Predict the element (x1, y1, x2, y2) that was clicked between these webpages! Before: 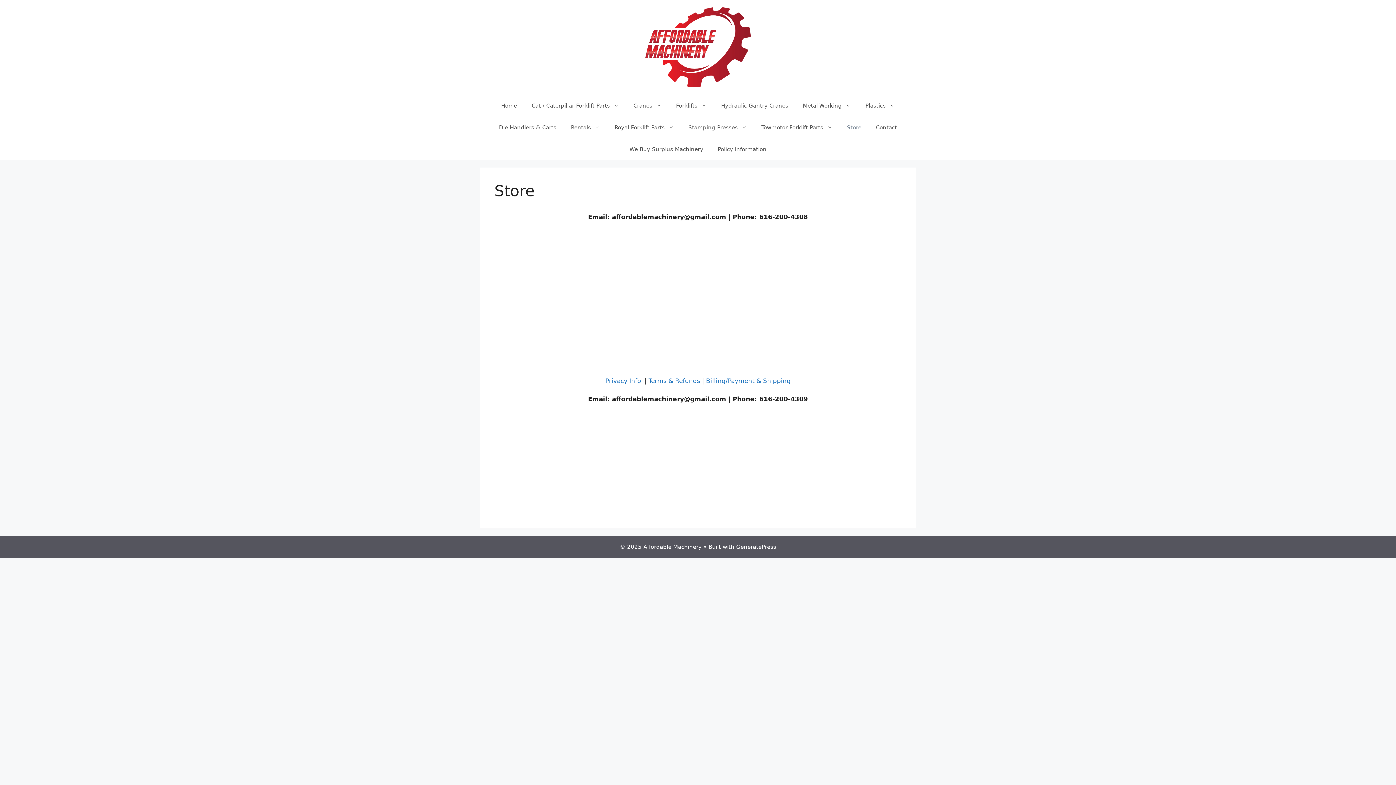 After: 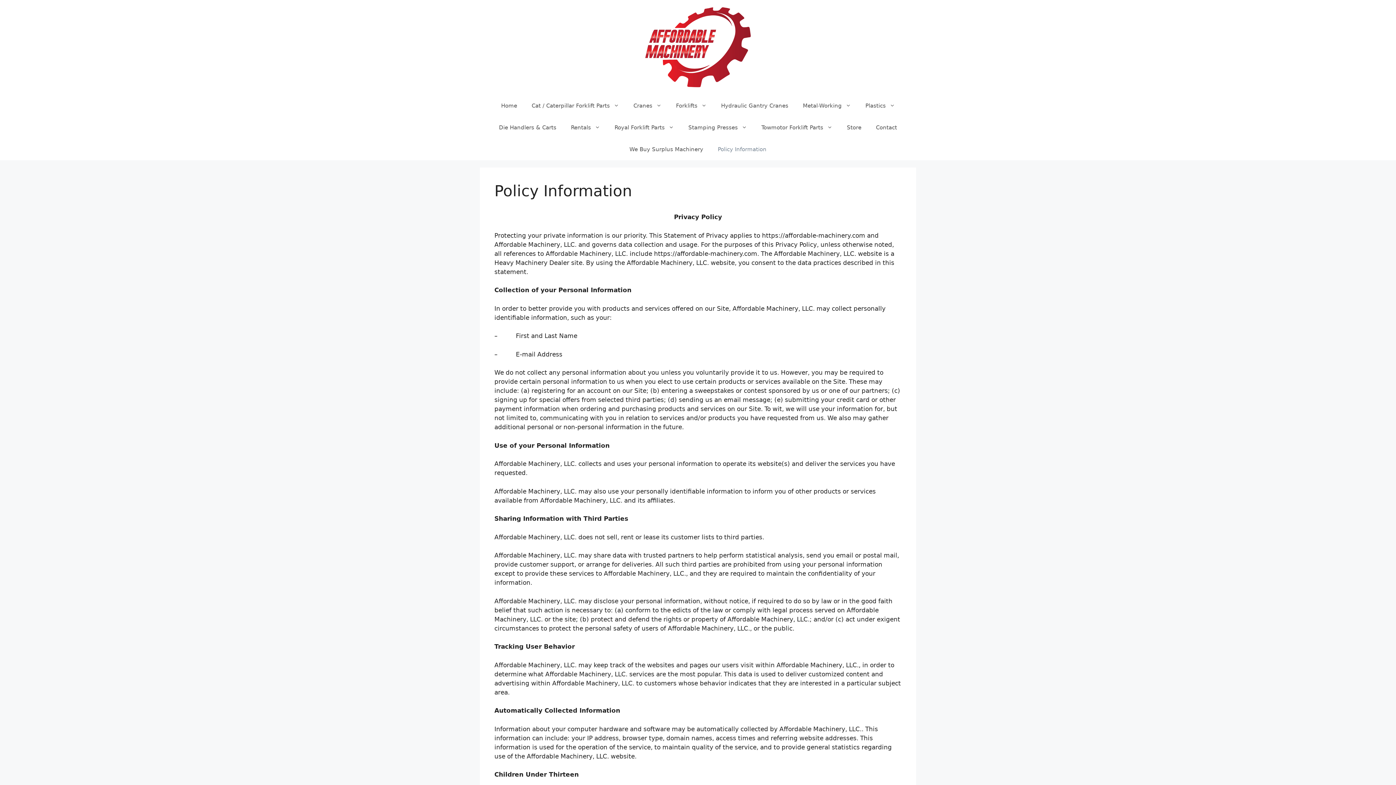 Action: label: Policy Information bbox: (710, 138, 774, 160)